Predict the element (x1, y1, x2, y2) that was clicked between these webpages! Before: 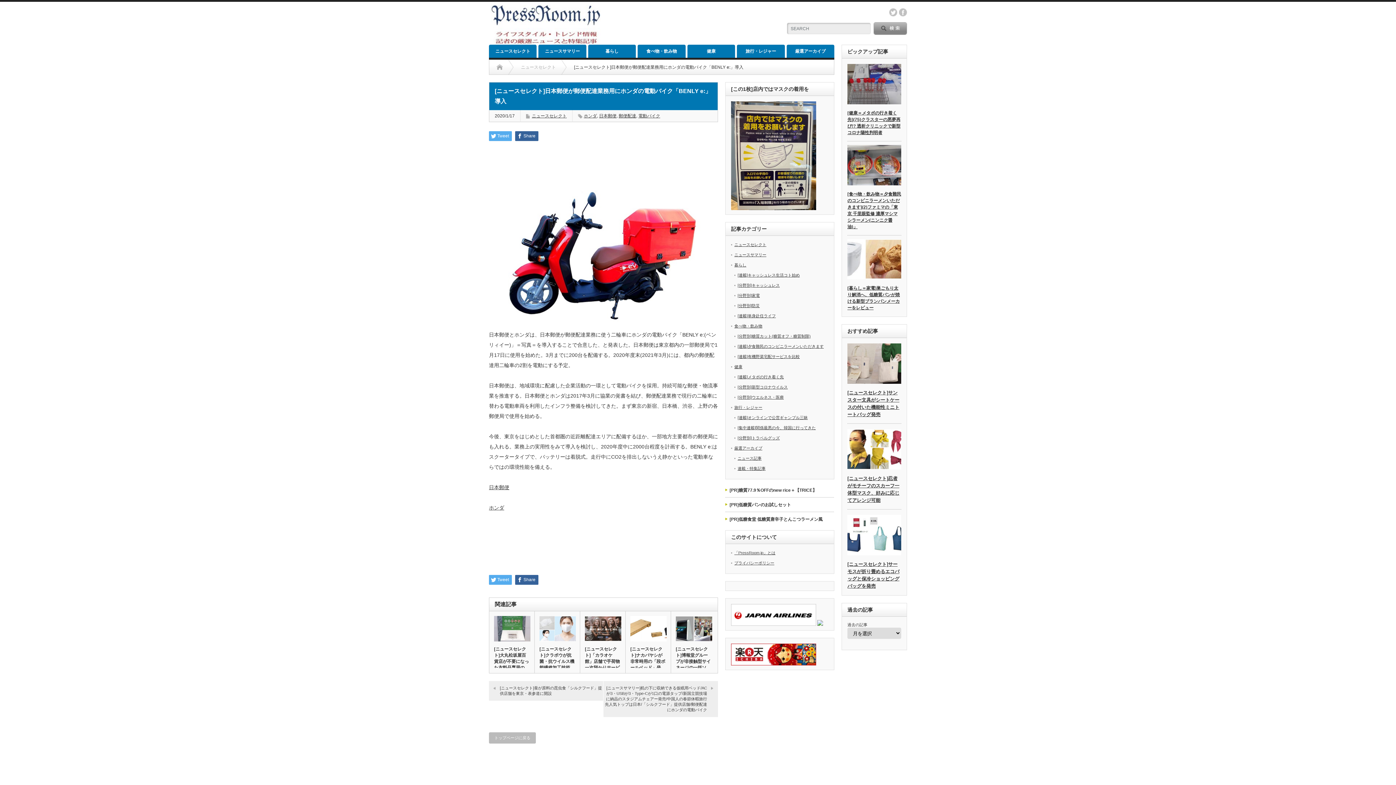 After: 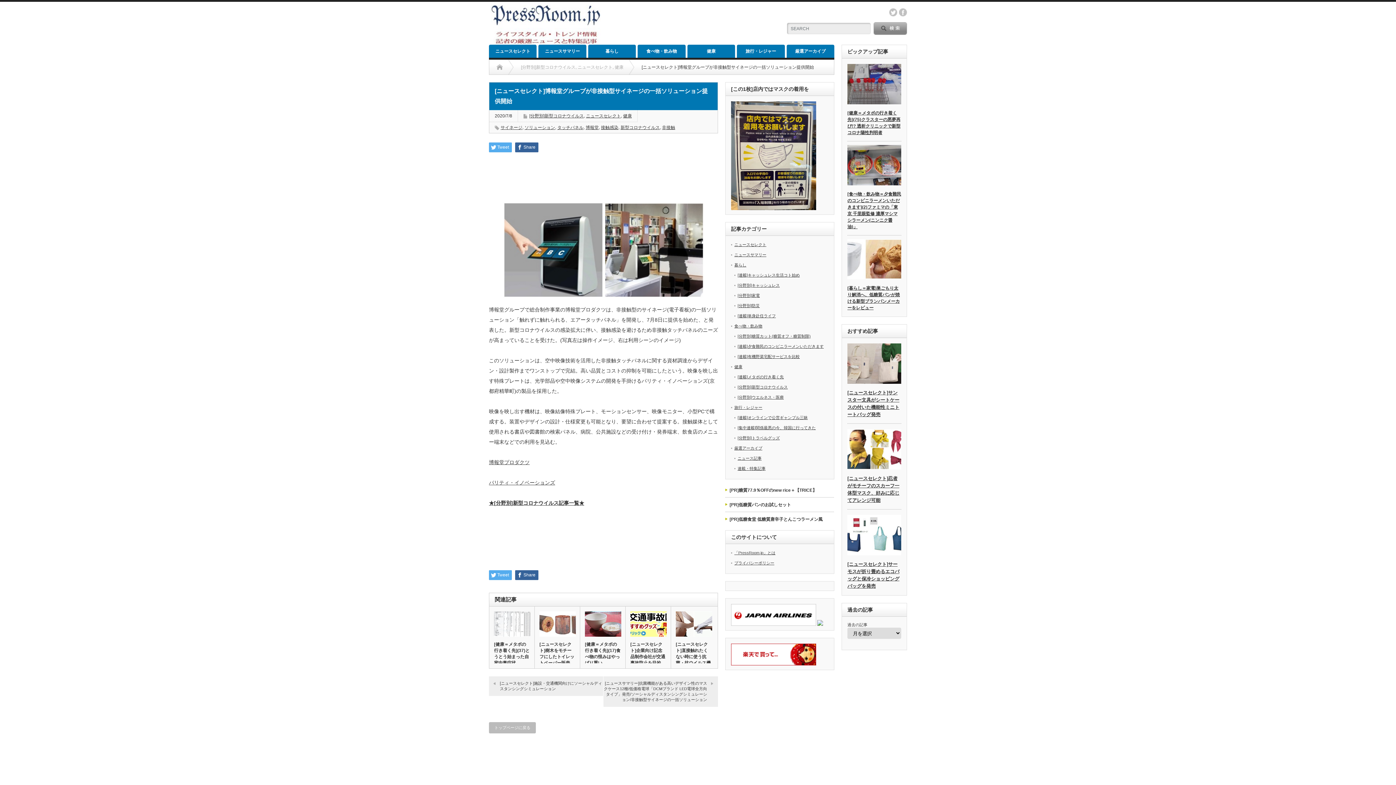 Action: bbox: (671, 616, 716, 641)